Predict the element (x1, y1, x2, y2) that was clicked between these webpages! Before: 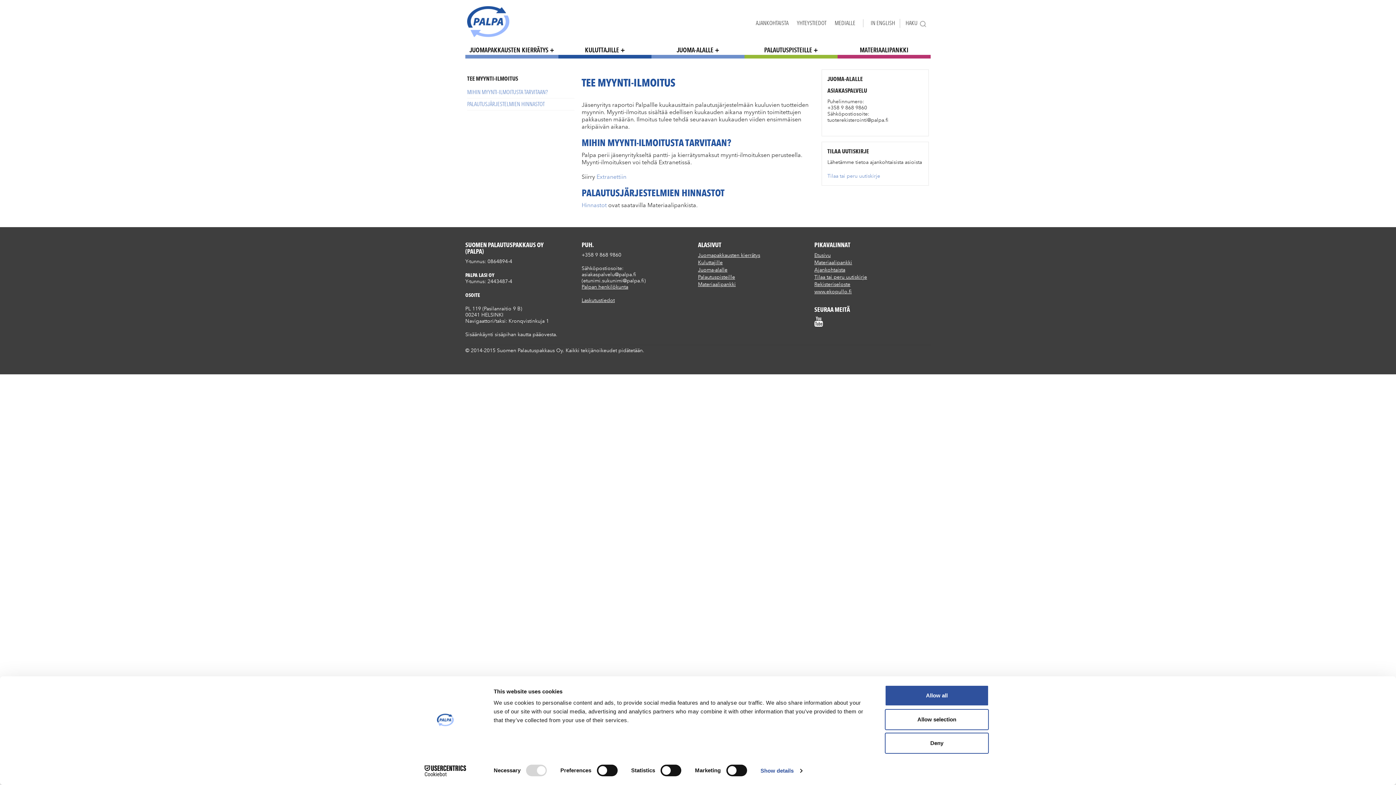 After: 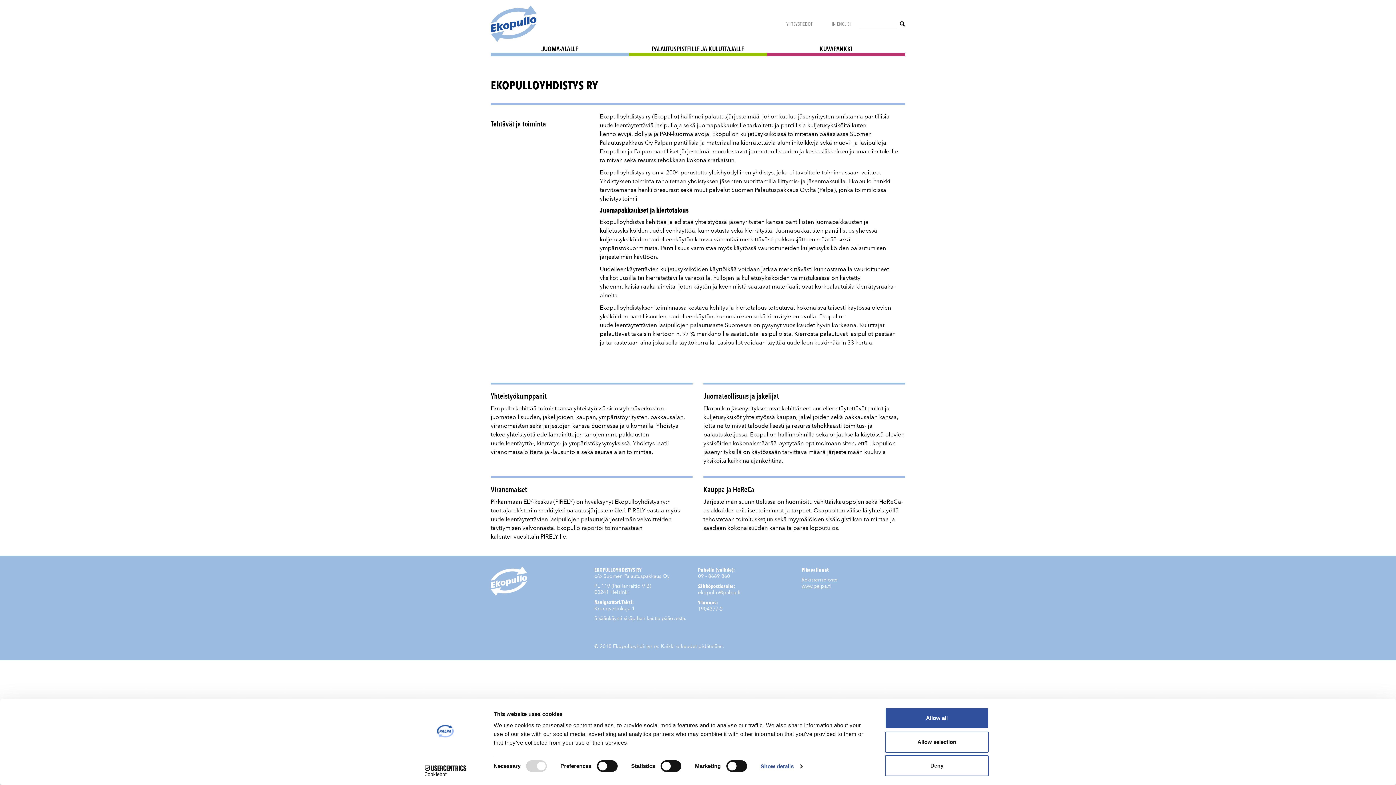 Action: label: www.ekopullo.fi bbox: (814, 288, 852, 294)